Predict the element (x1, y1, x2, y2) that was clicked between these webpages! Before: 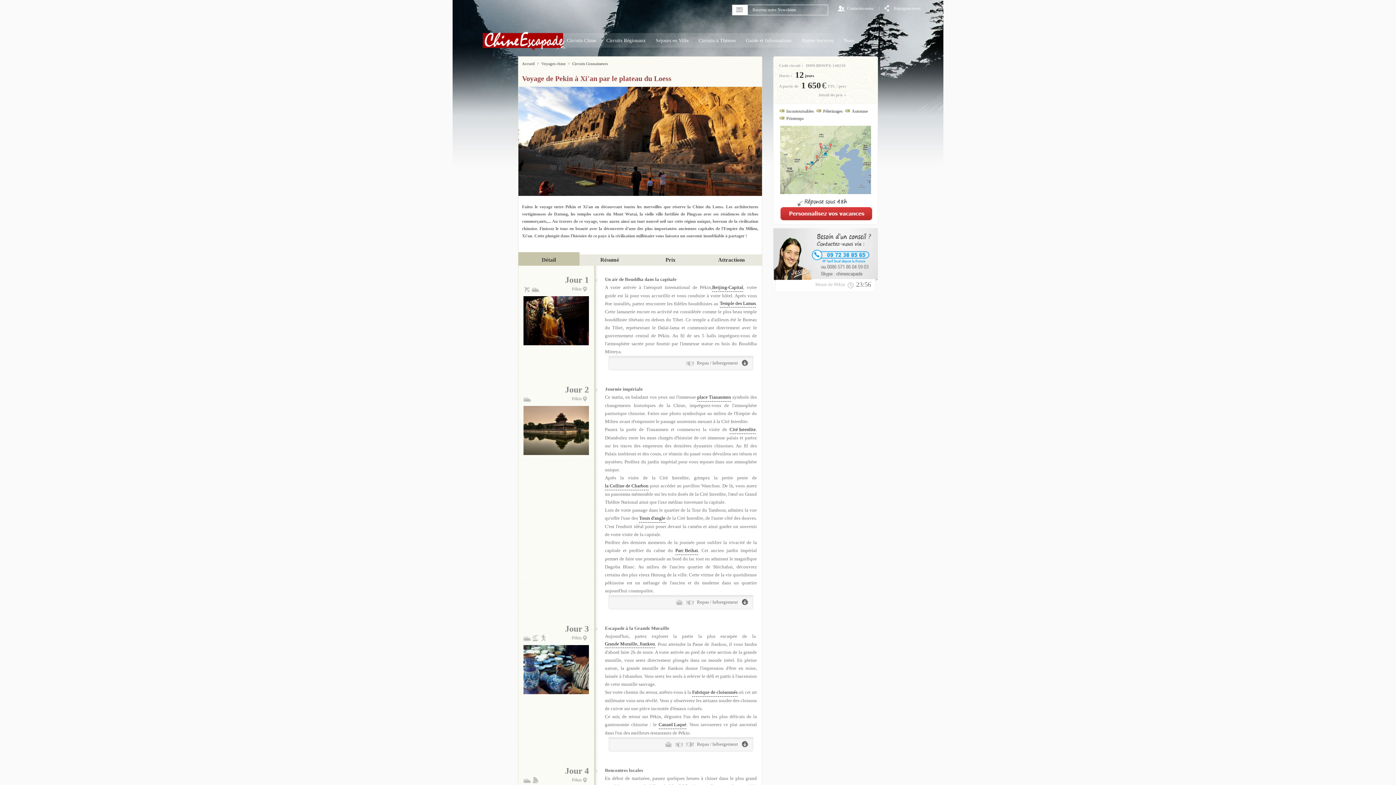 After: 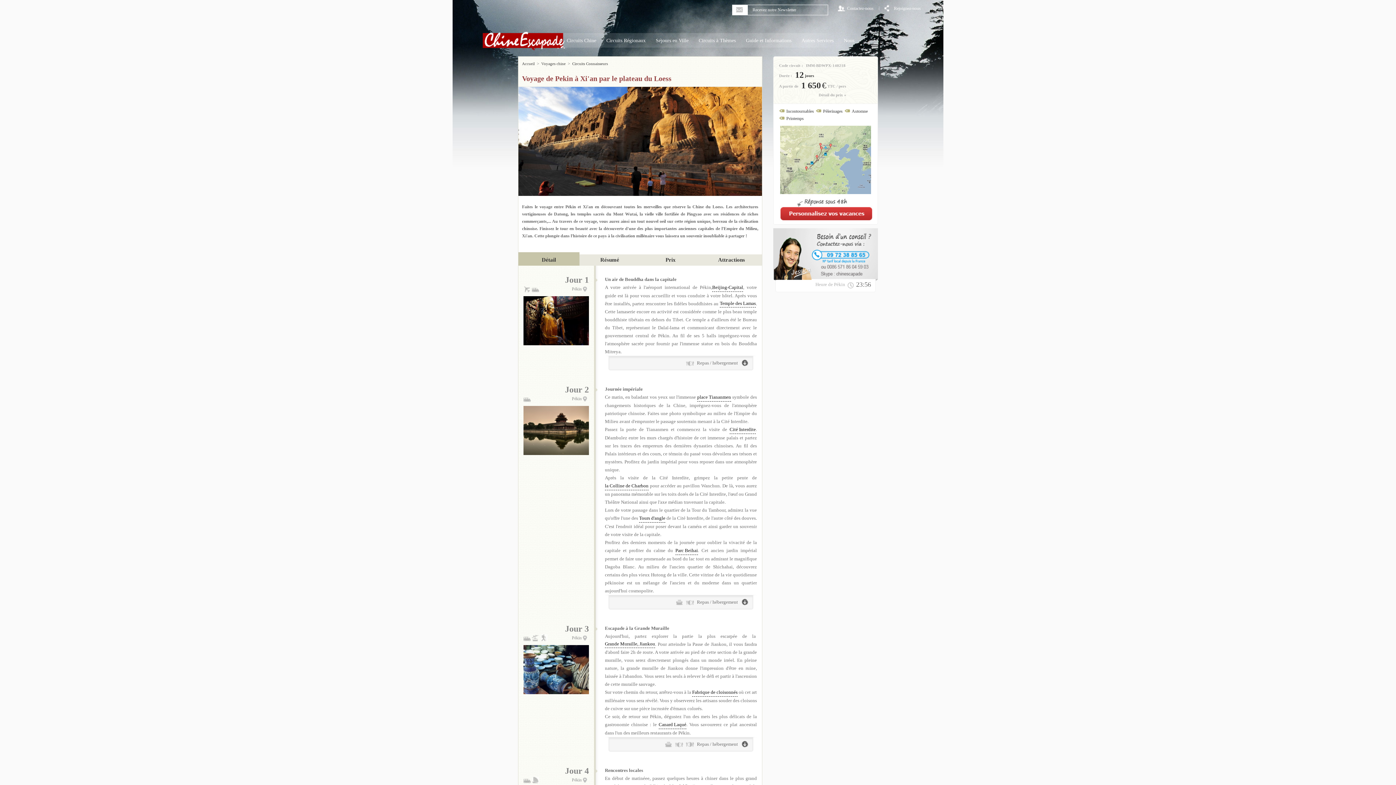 Action: label: Pékin bbox: (572, 776, 589, 784)